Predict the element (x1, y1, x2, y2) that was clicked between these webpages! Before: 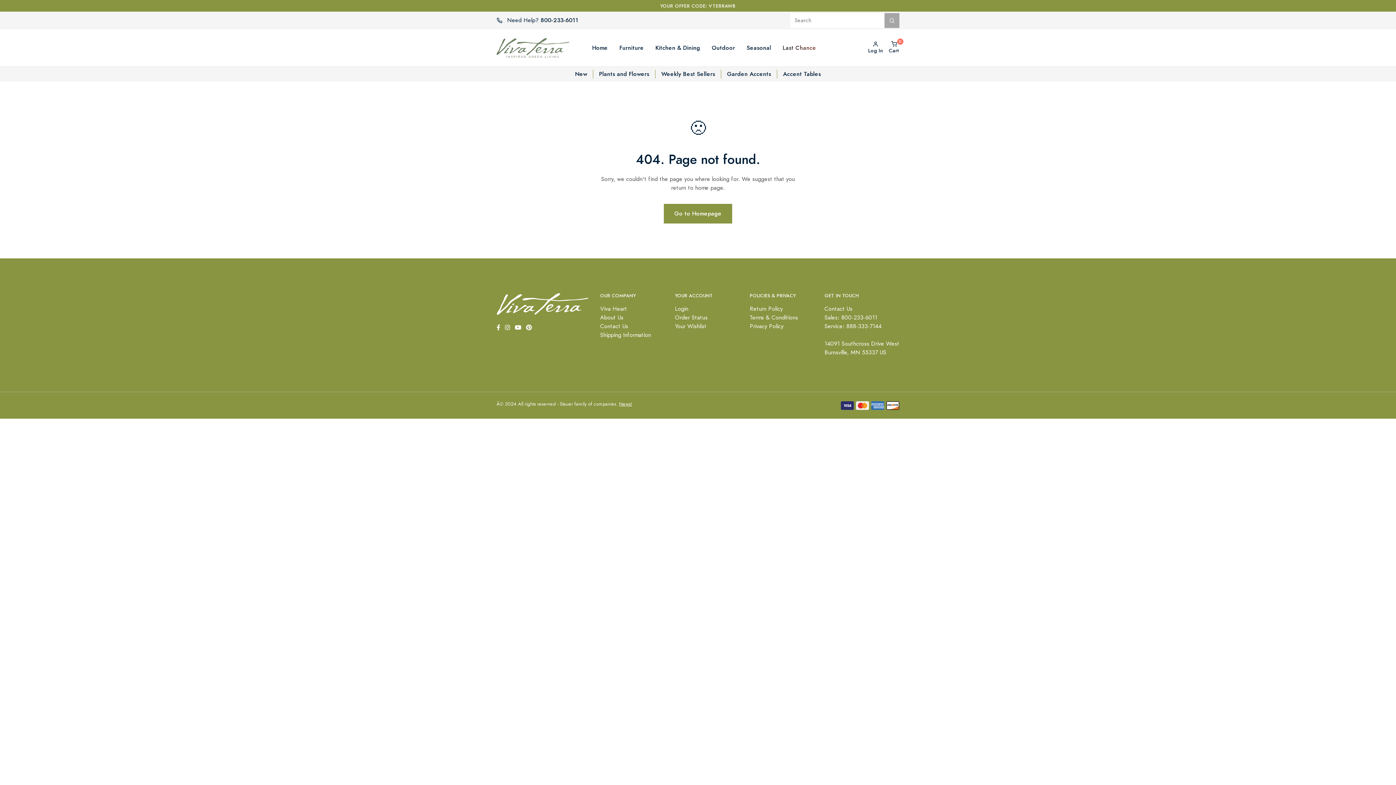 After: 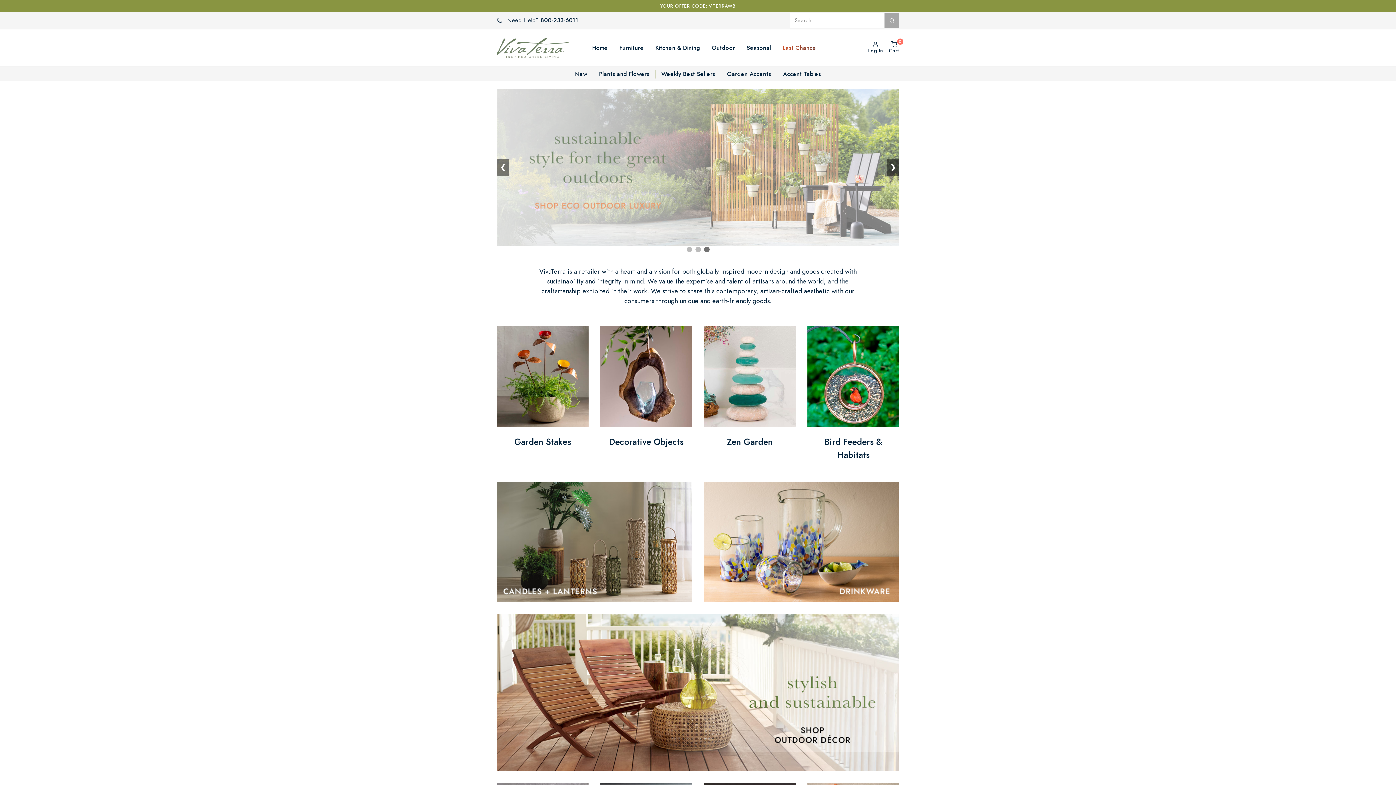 Action: bbox: (496, 38, 569, 57)